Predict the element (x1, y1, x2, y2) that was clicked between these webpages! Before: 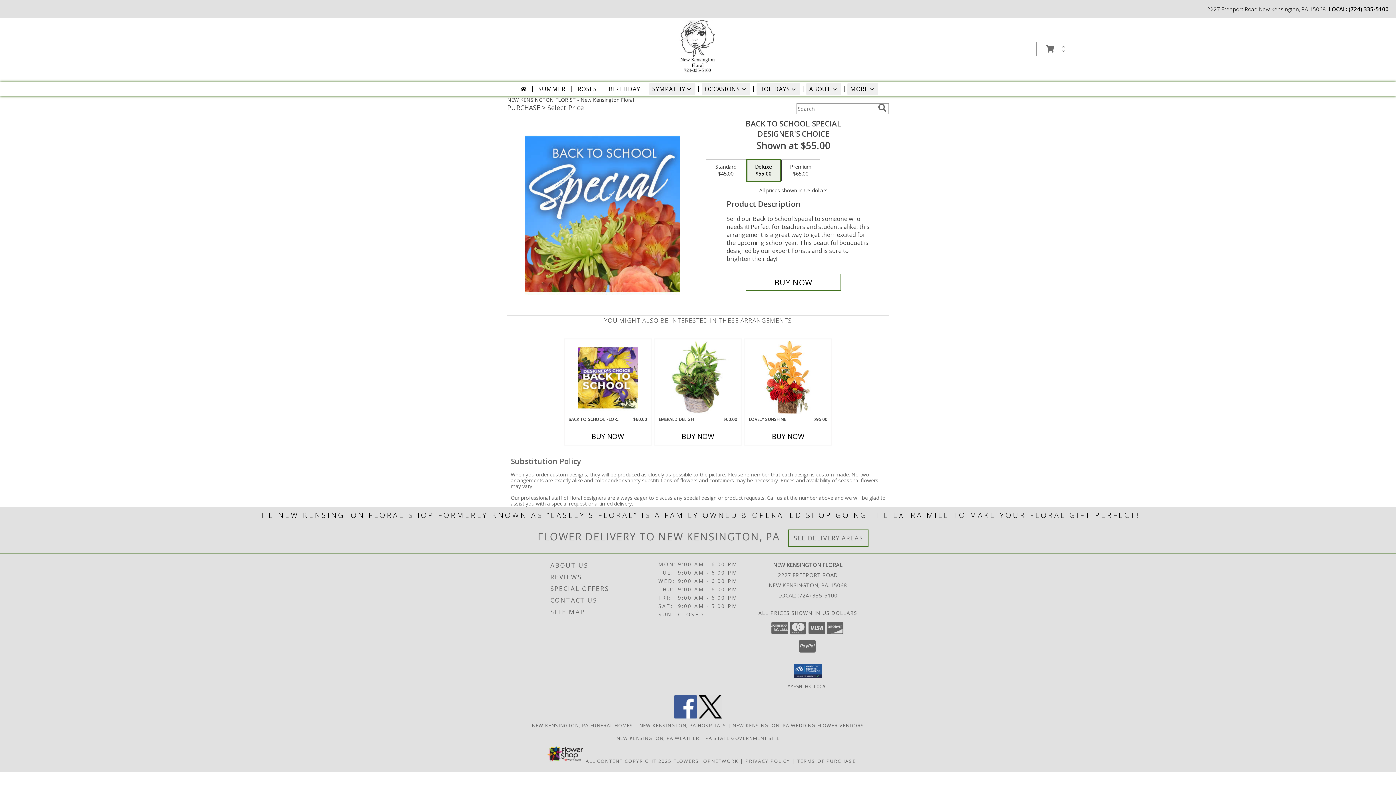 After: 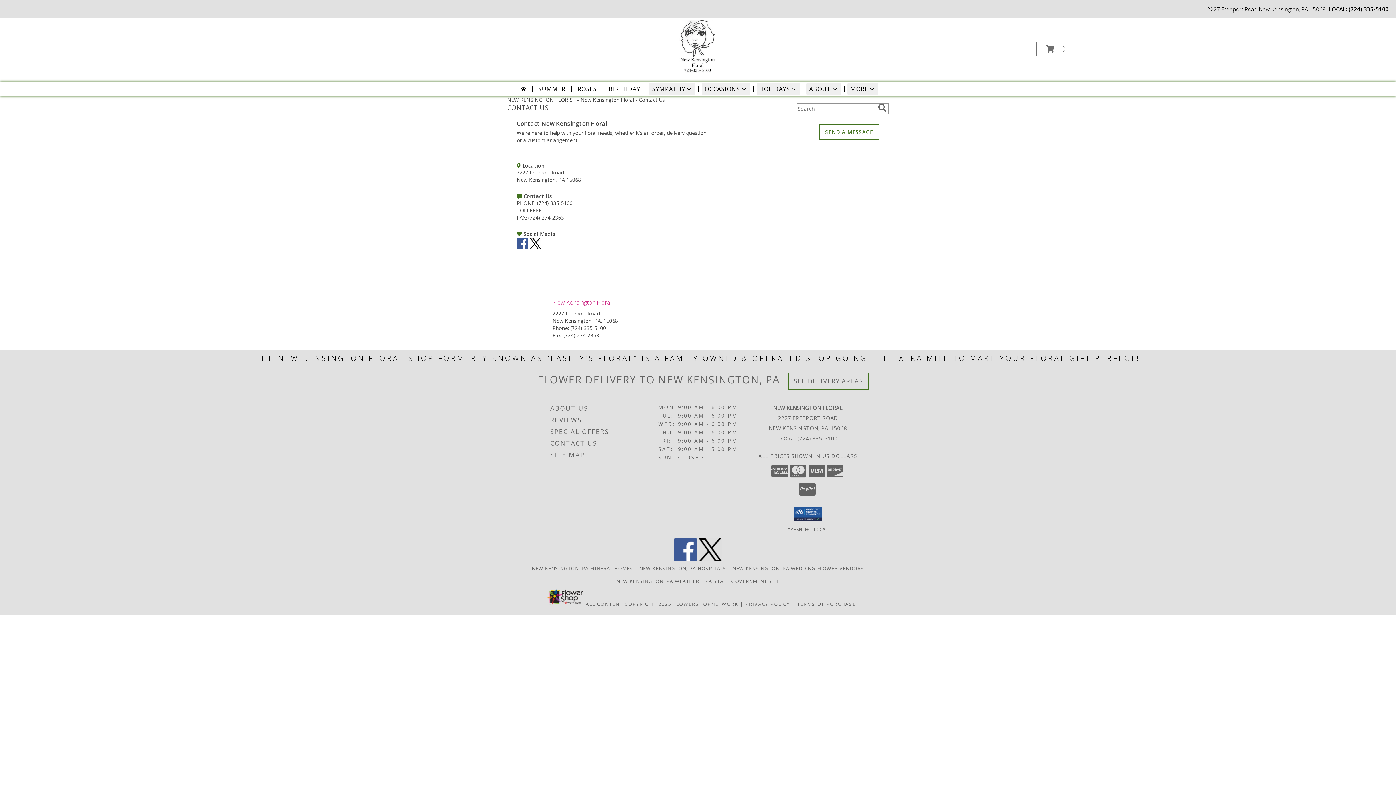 Action: bbox: (550, 594, 656, 606) label: CONTACT US